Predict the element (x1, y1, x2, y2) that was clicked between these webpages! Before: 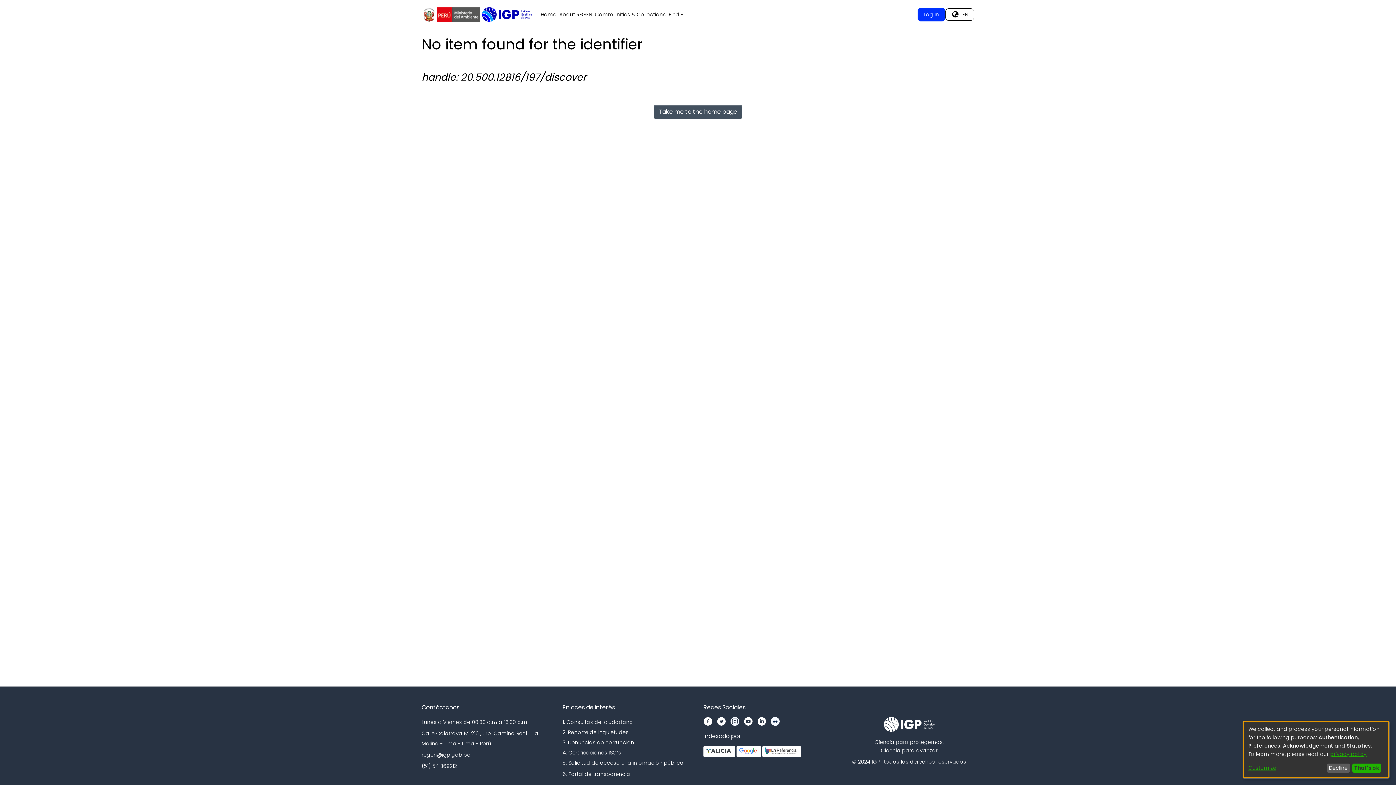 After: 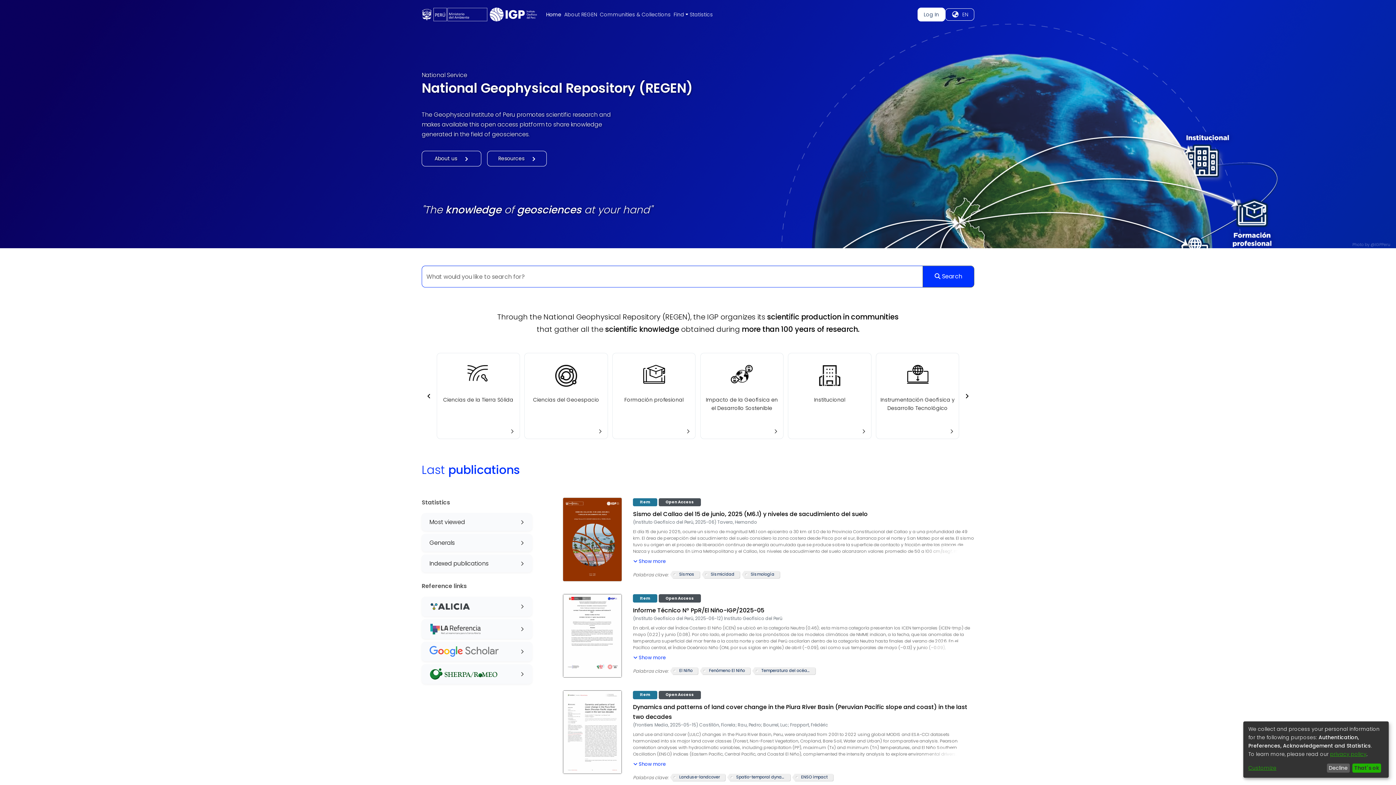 Action: bbox: (539, 10, 558, 18) label: Home